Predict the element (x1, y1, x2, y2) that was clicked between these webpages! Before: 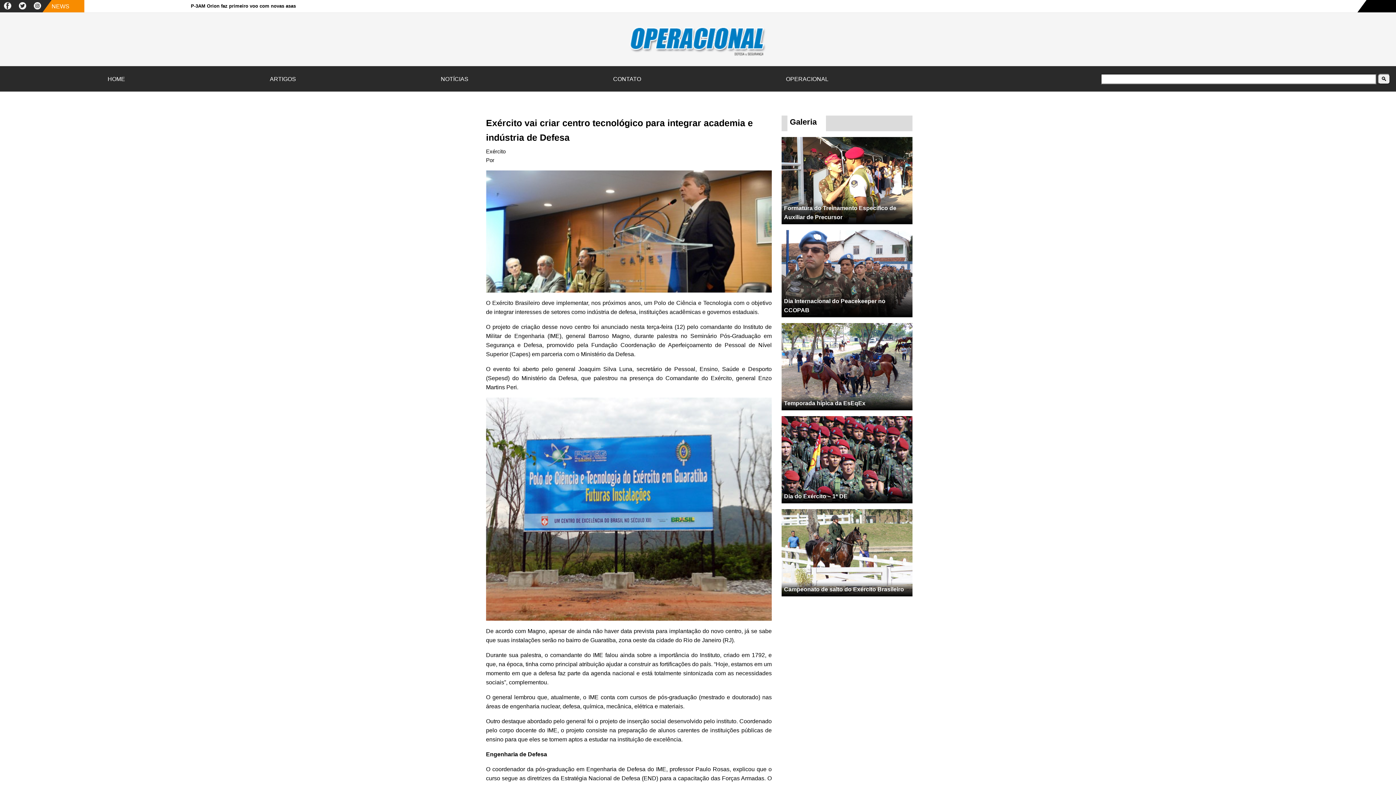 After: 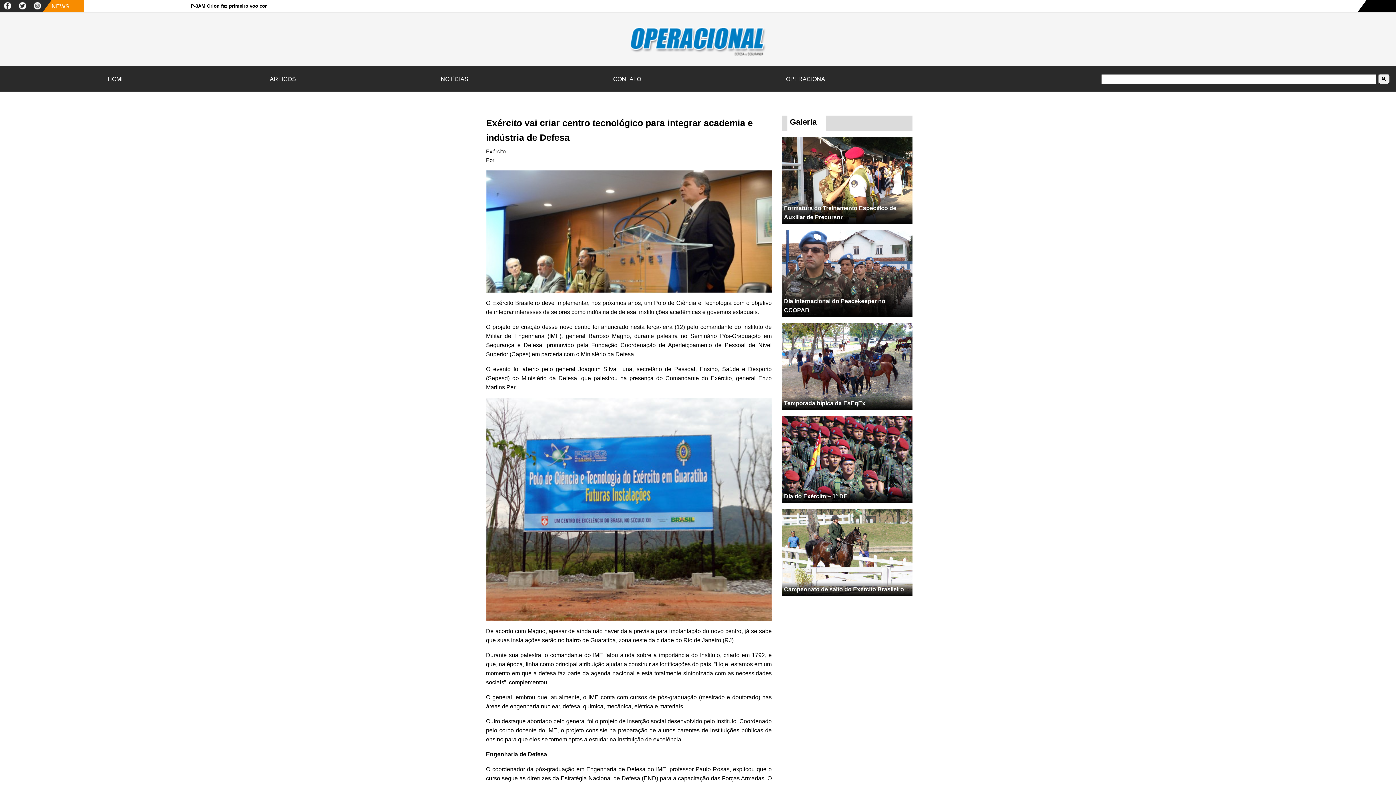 Action: bbox: (3, 2, 11, 9)